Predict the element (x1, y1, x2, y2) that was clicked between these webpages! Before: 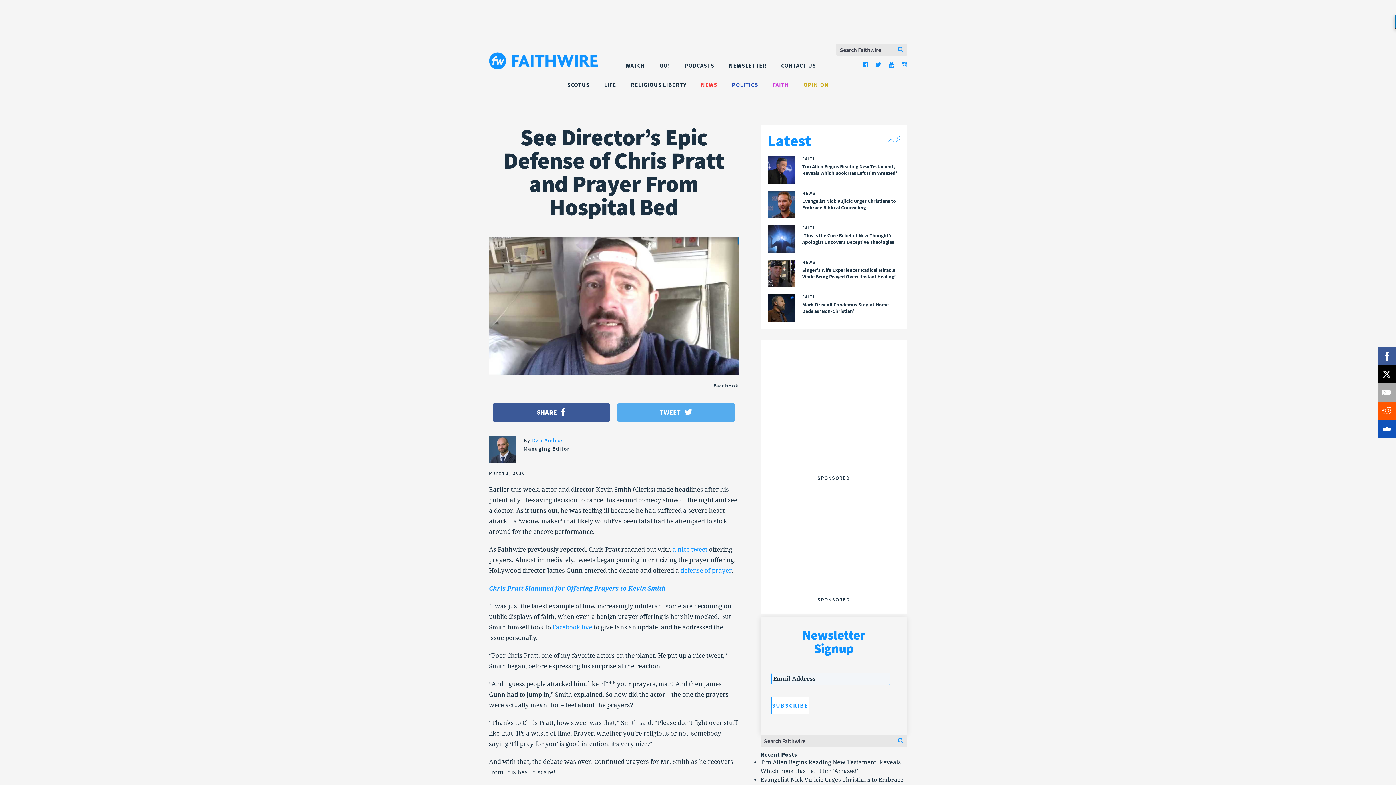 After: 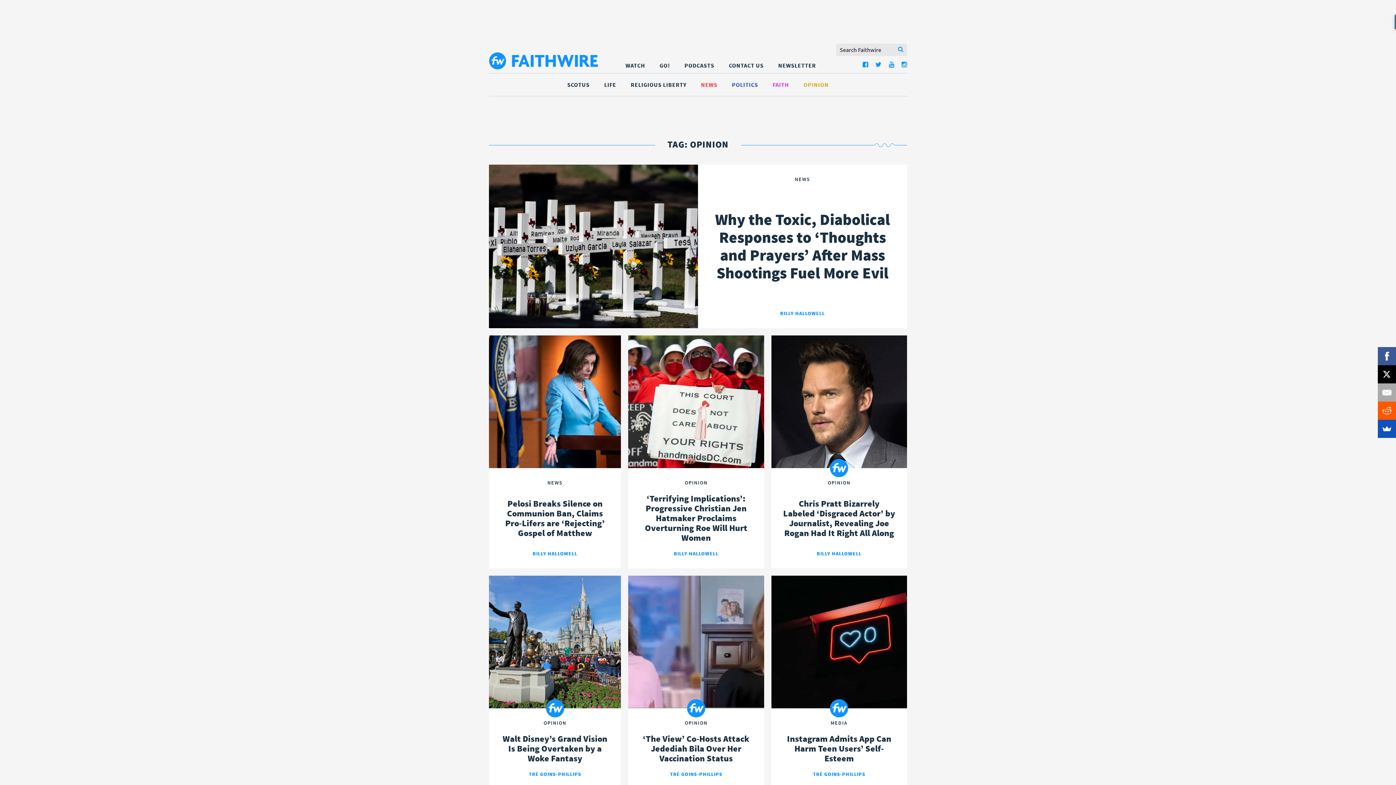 Action: bbox: (803, 81, 828, 88) label: OPINION